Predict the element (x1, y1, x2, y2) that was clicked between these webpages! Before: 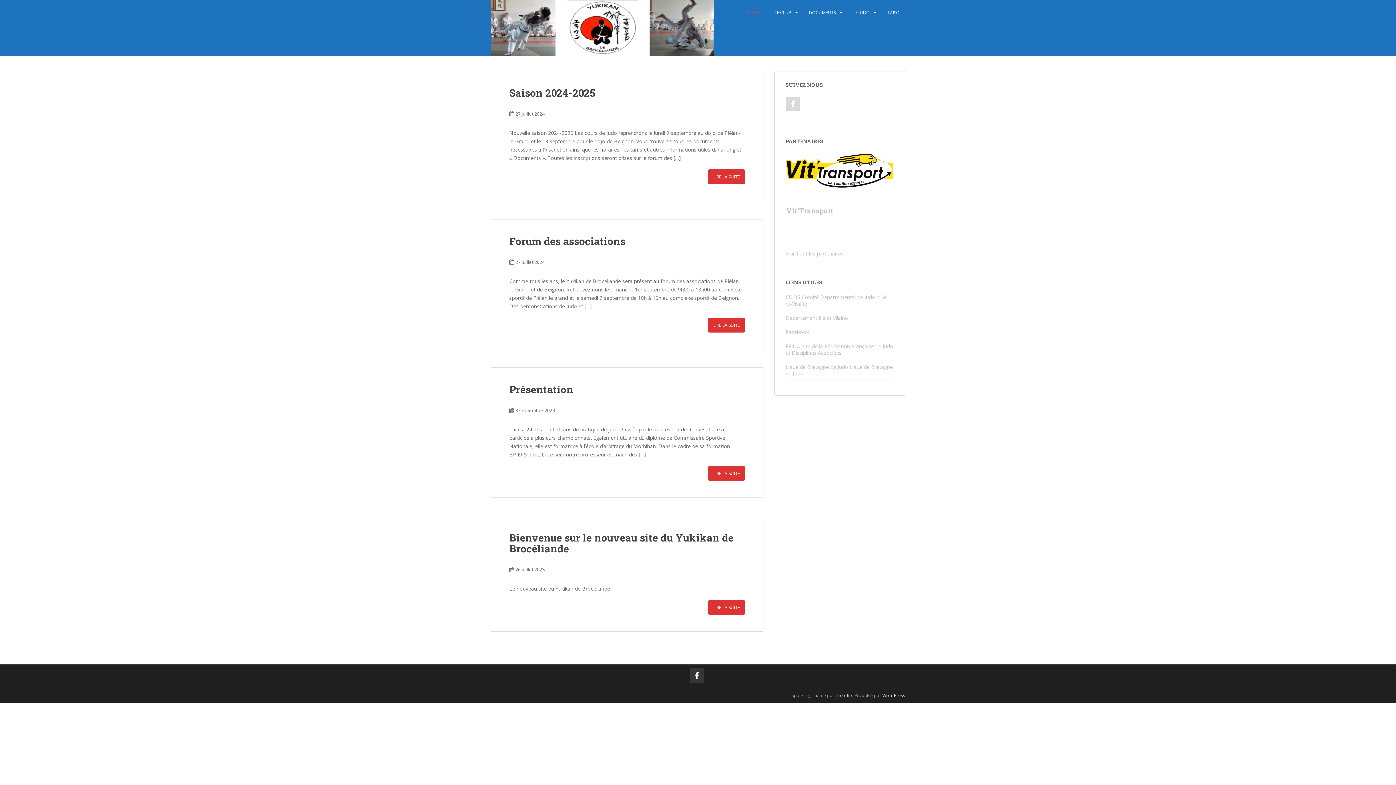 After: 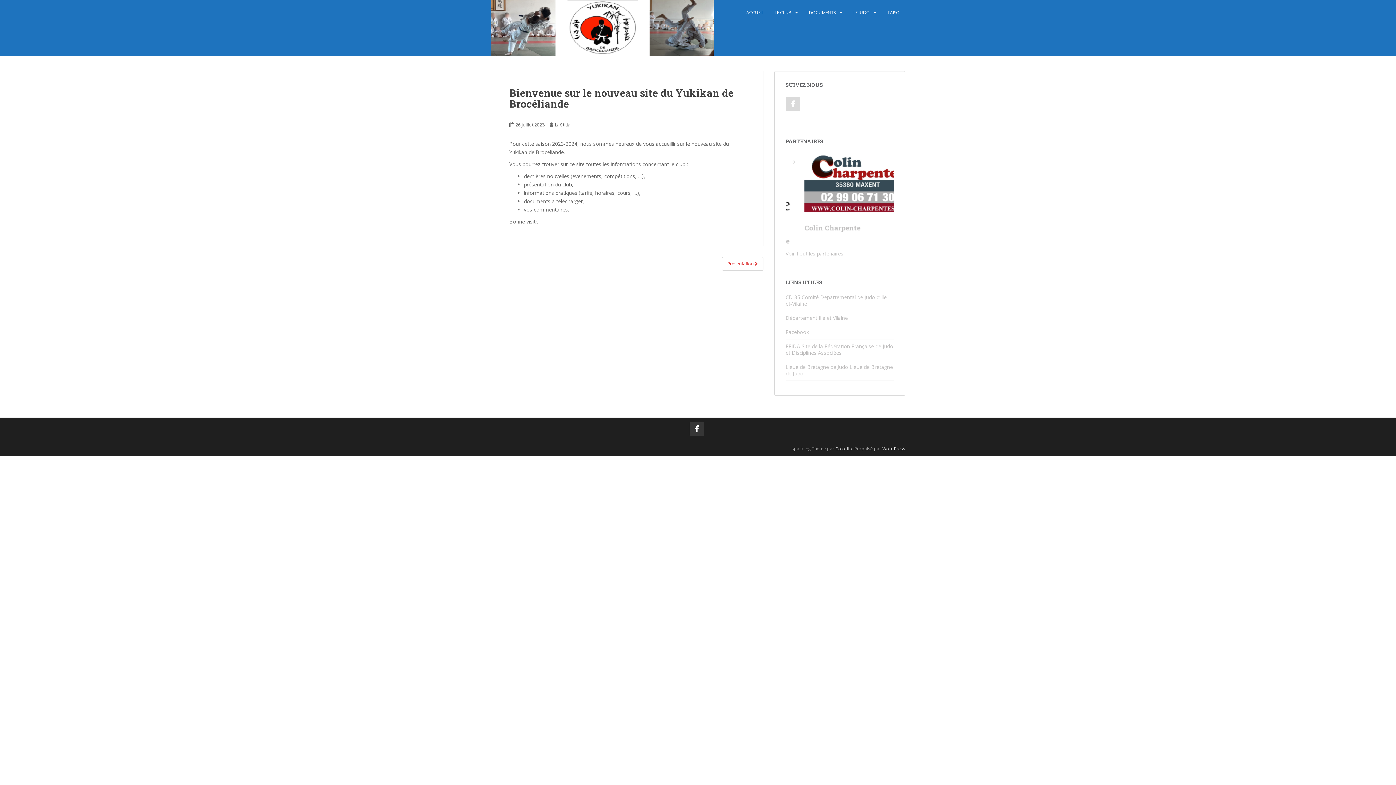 Action: bbox: (708, 600, 745, 615) label: LIRE LA SUITE